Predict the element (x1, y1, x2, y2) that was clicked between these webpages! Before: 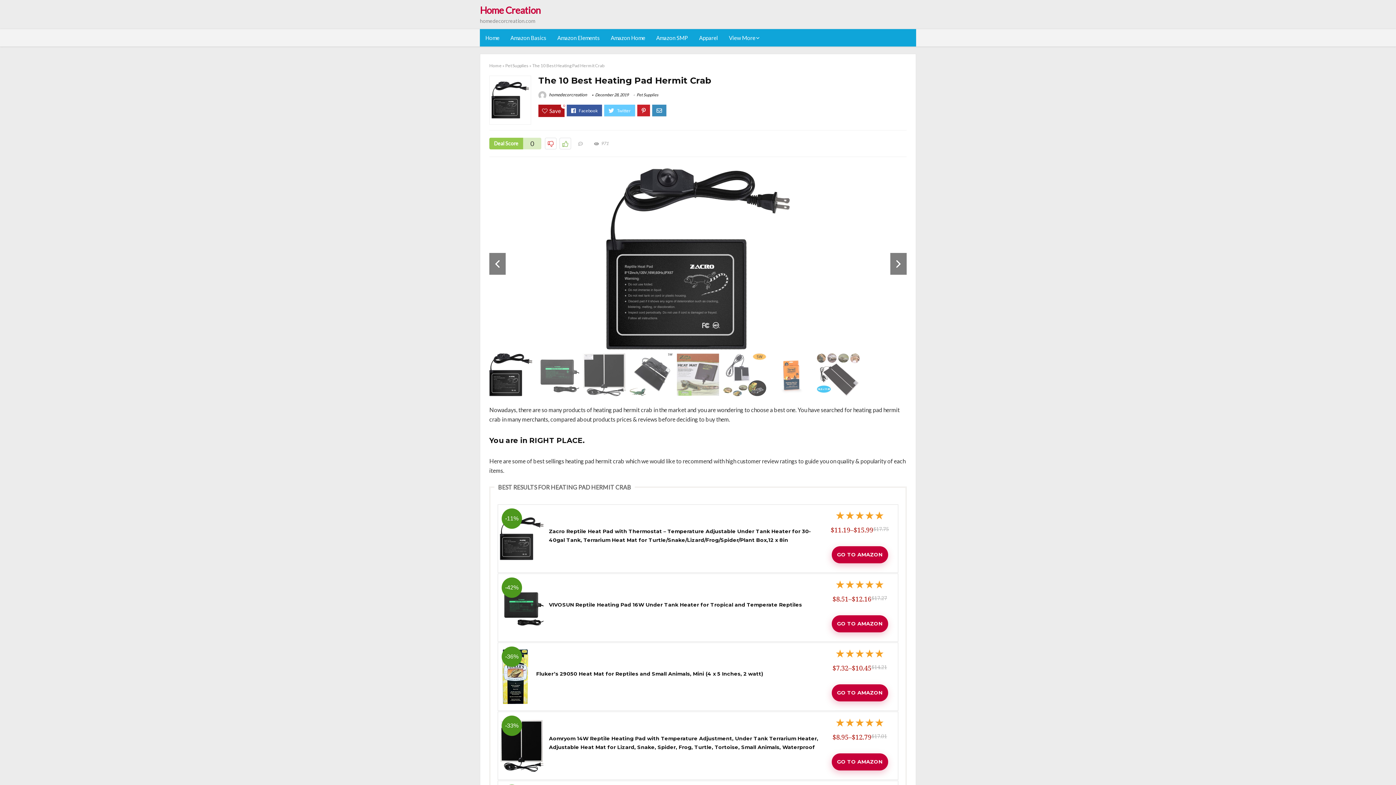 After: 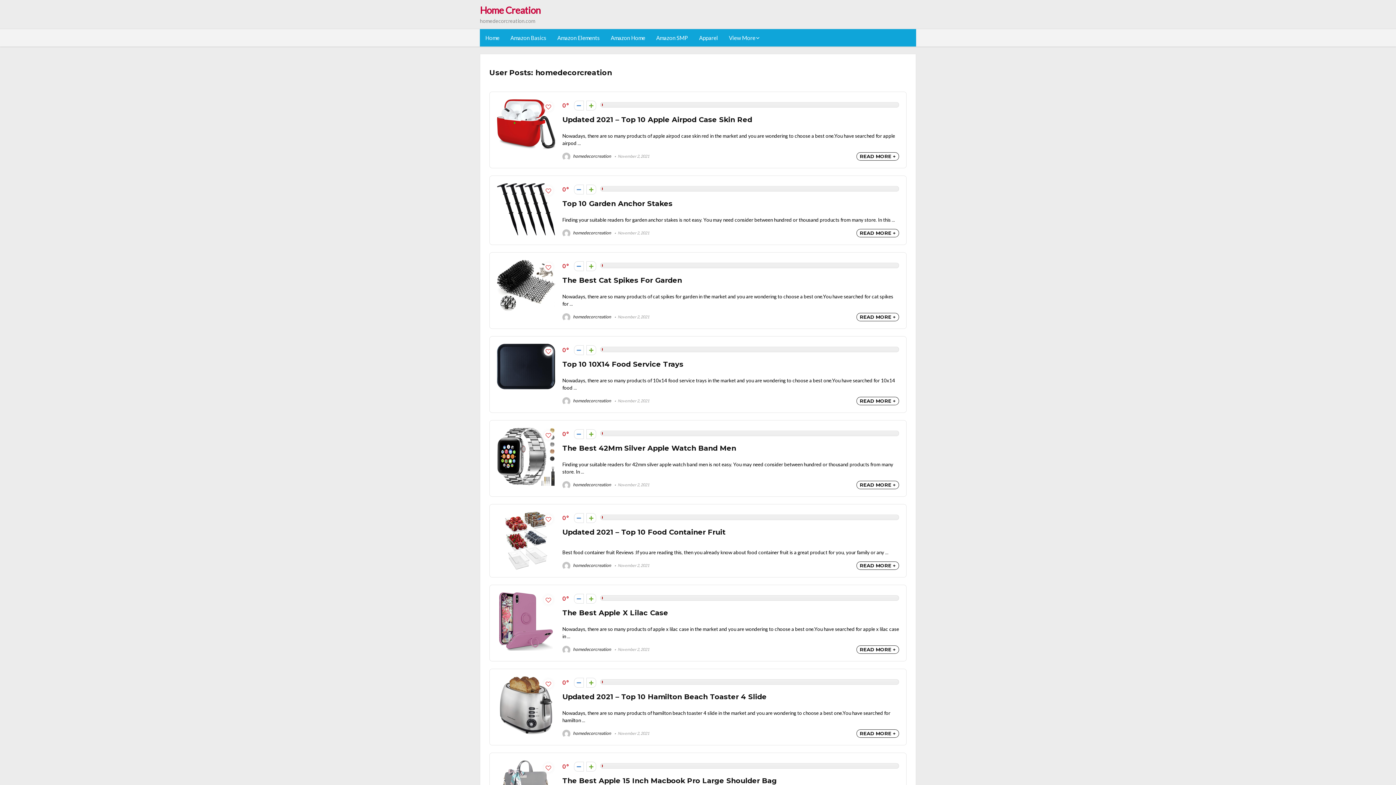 Action: label:  homedecorcreation bbox: (538, 92, 587, 97)